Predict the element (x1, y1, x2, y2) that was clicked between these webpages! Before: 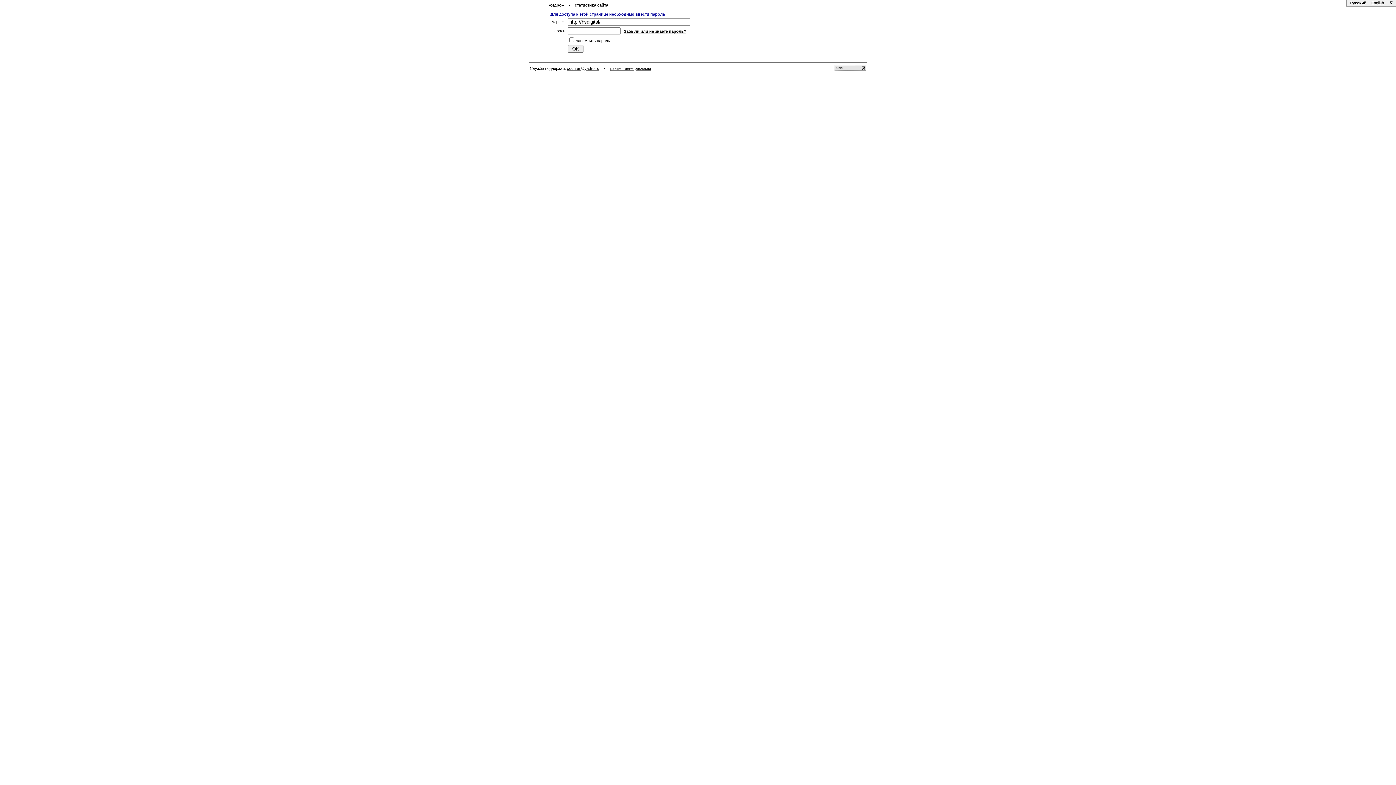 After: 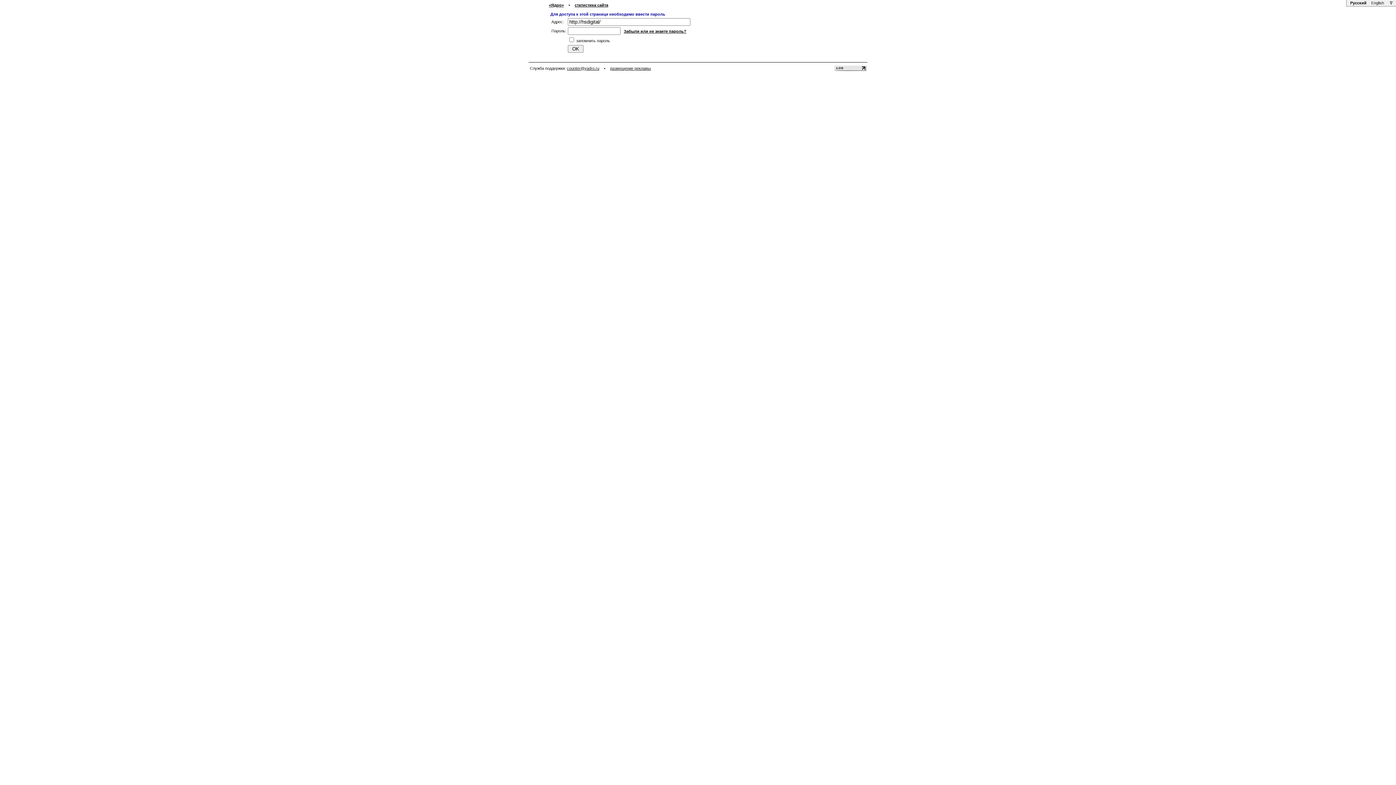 Action: bbox: (1349, 0, 1367, 5) label: Русский